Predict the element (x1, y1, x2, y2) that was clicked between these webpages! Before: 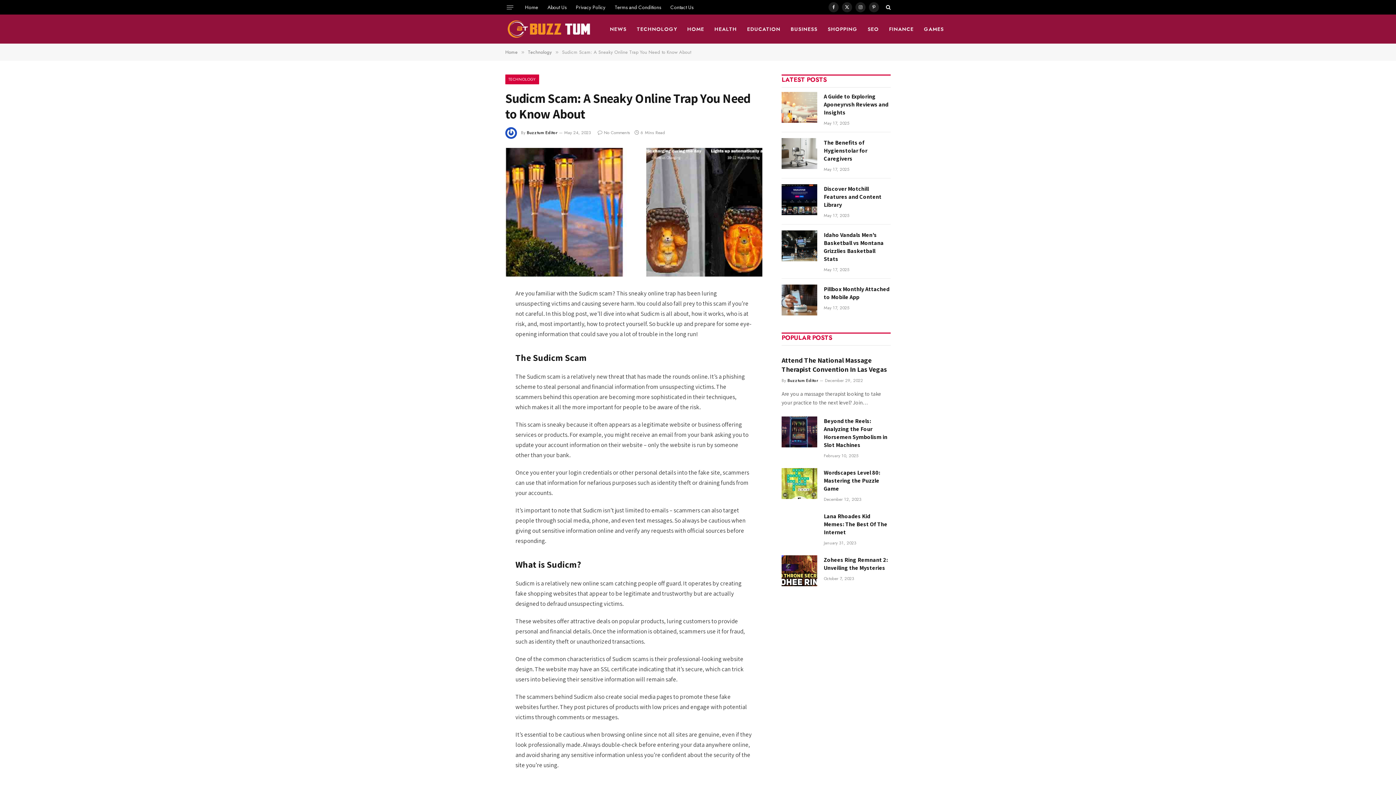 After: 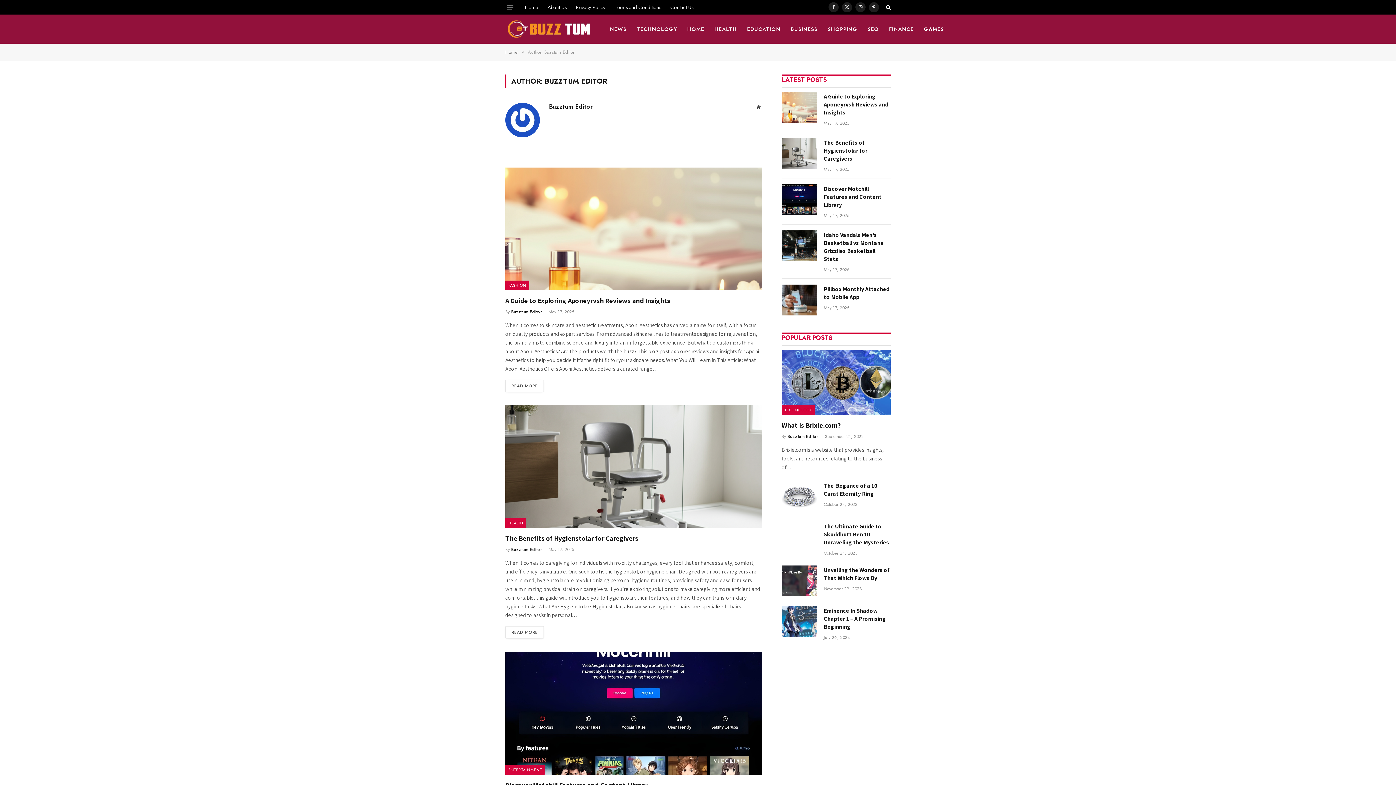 Action: label: Buzztum Editor bbox: (787, 377, 818, 384)